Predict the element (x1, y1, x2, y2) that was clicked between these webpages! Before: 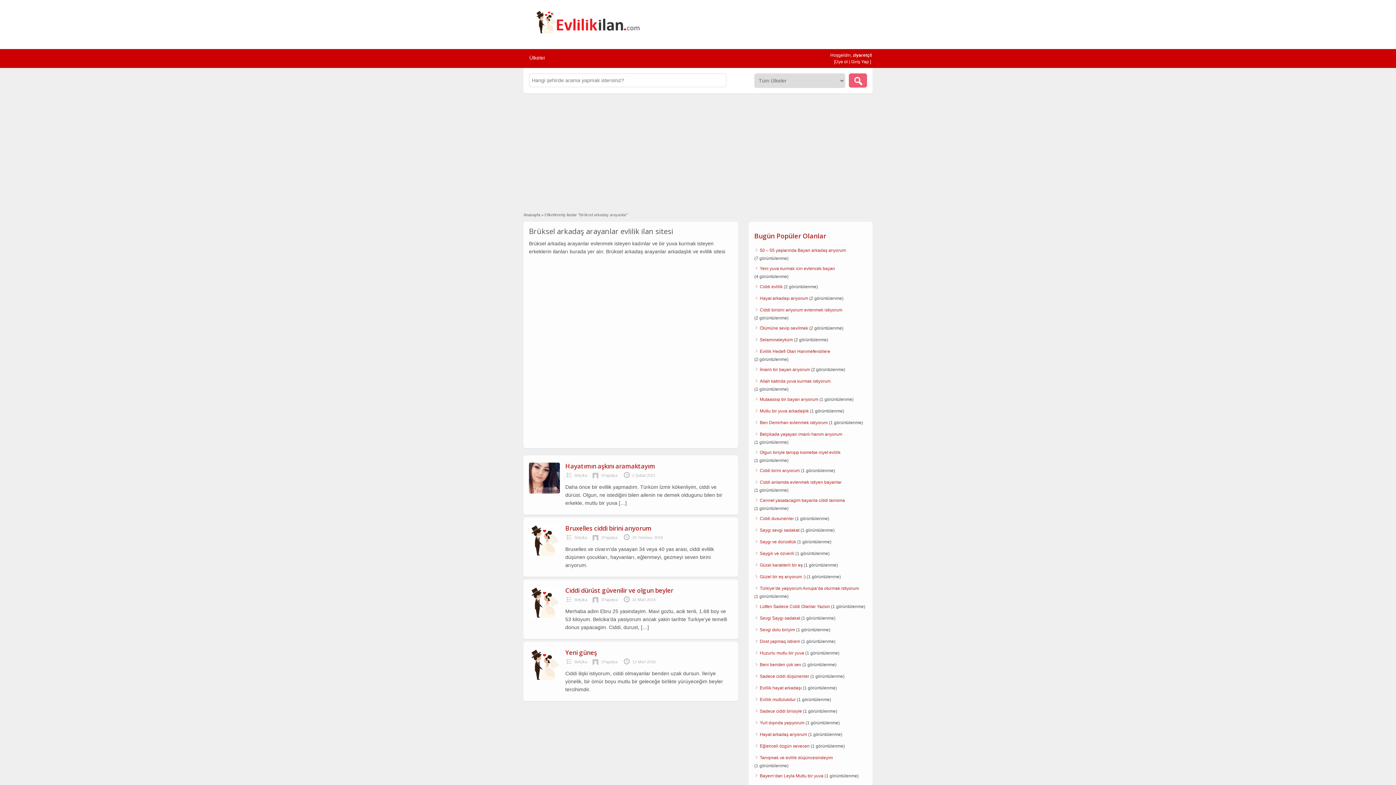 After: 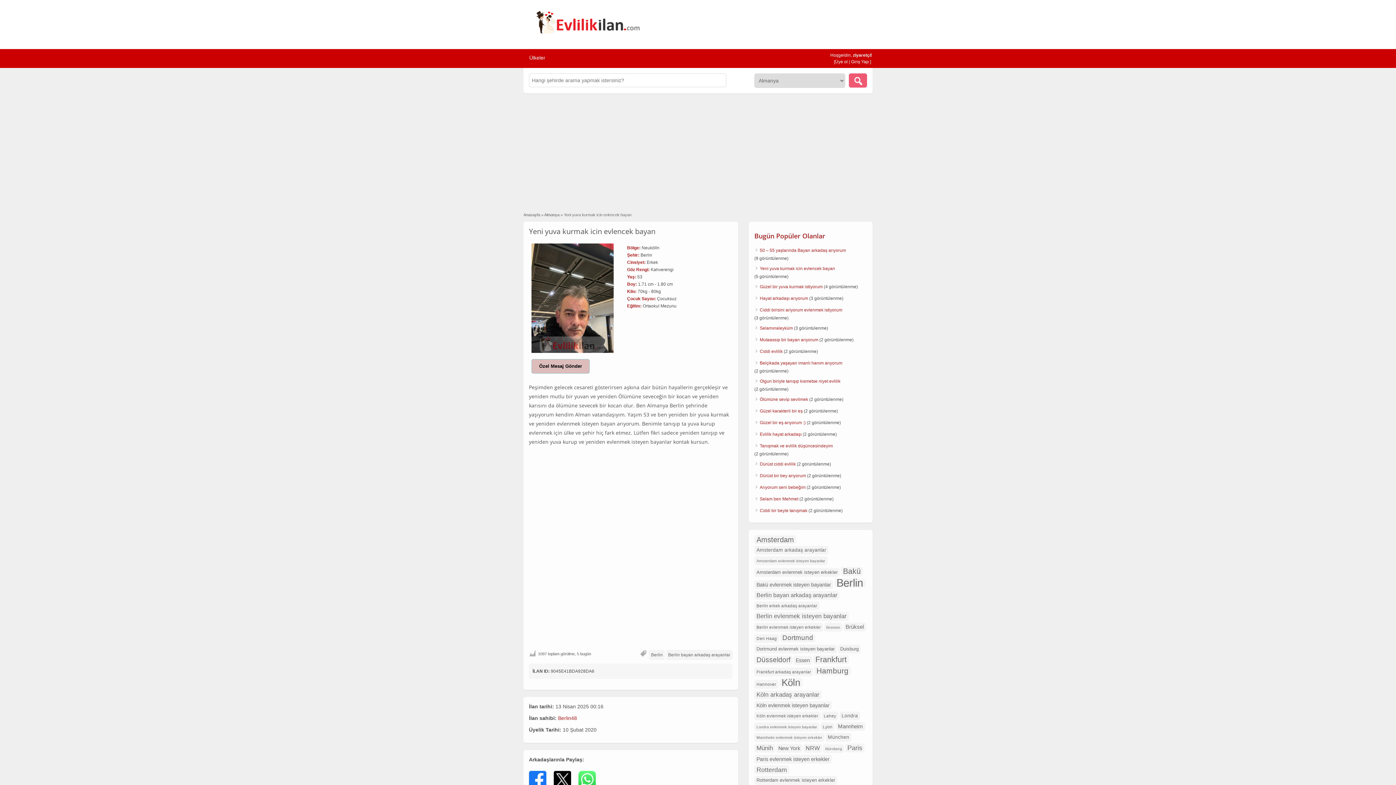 Action: bbox: (760, 266, 835, 271) label: Yeni yuva kurmak icin evlencek bayan